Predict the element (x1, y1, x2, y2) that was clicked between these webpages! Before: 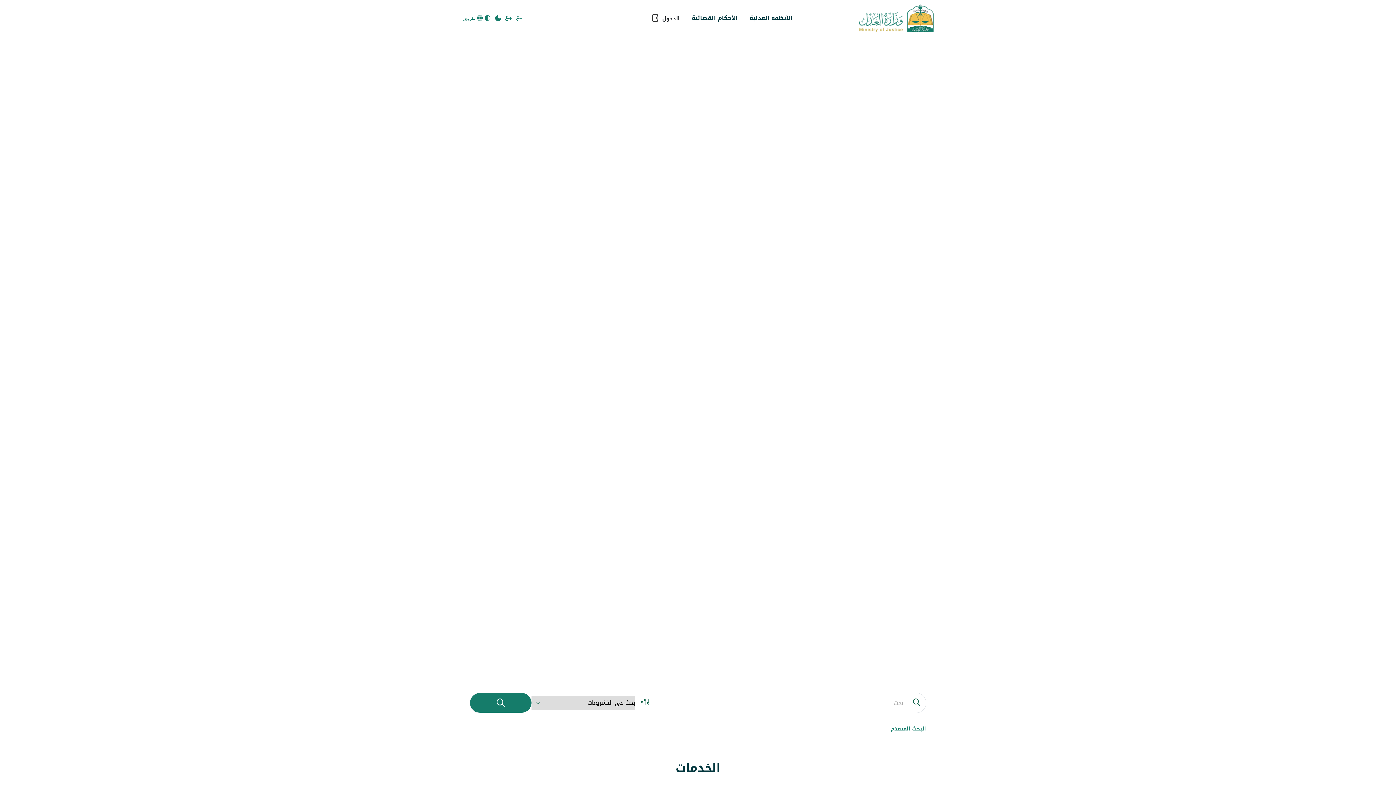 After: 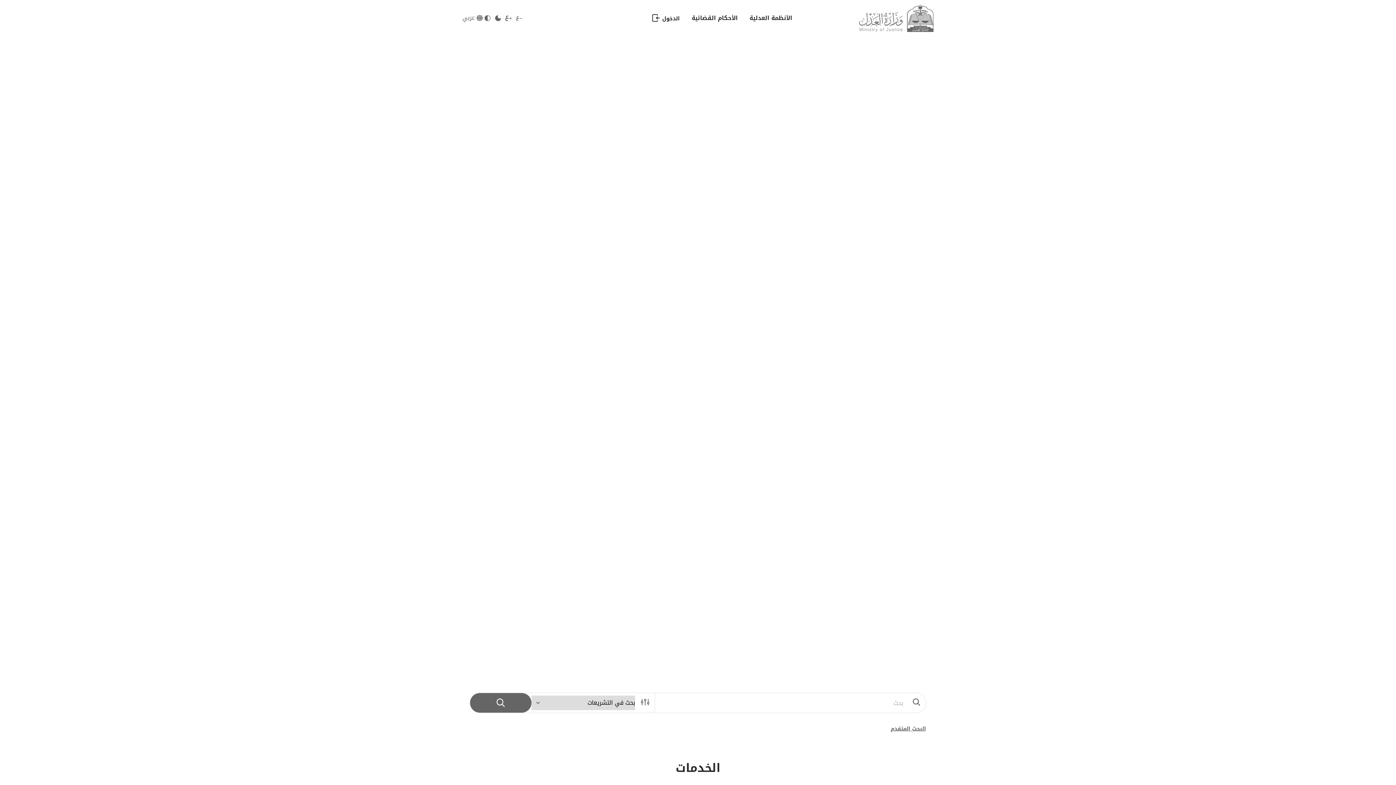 Action: bbox: (482, 13, 493, 22) label: عمي الالوان